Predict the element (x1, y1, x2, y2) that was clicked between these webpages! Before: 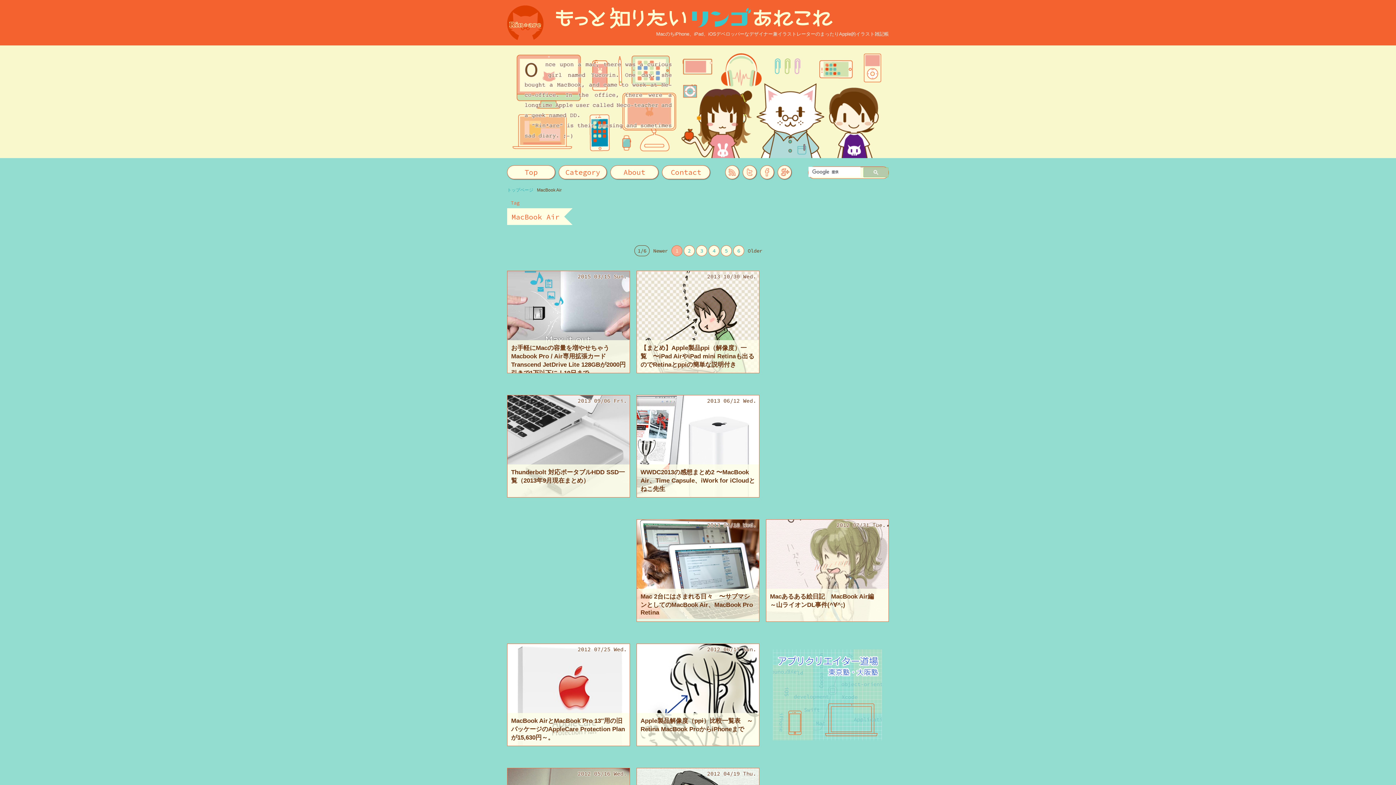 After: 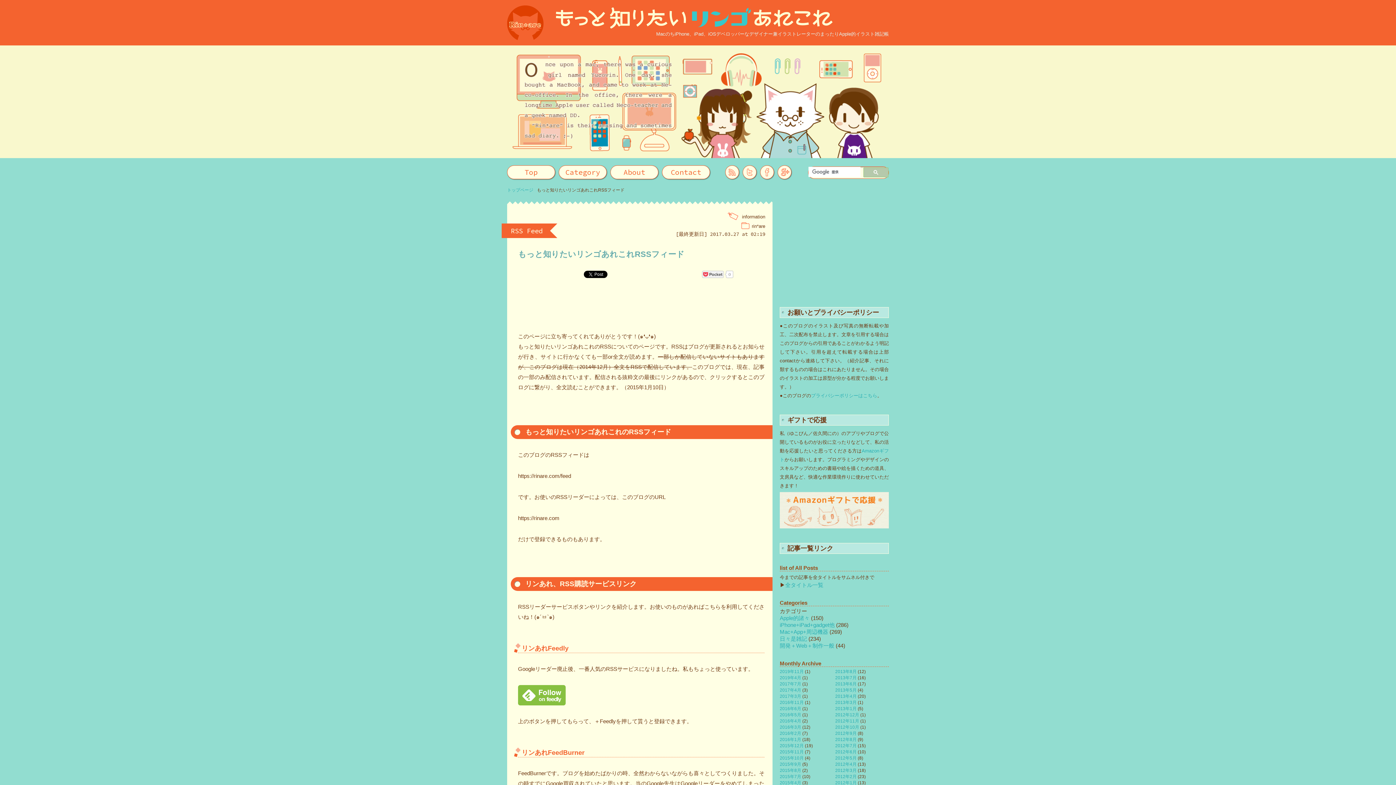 Action: bbox: (725, 165, 739, 179)